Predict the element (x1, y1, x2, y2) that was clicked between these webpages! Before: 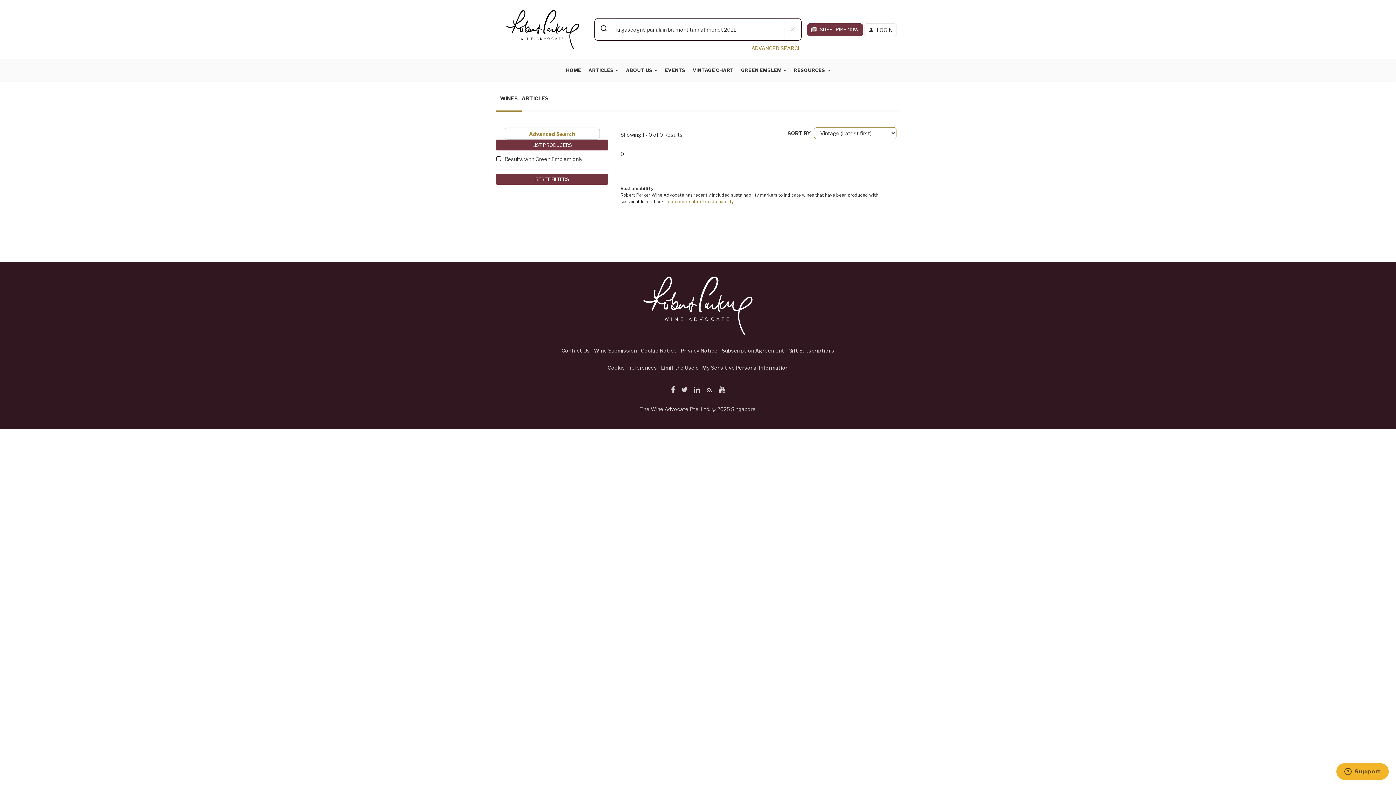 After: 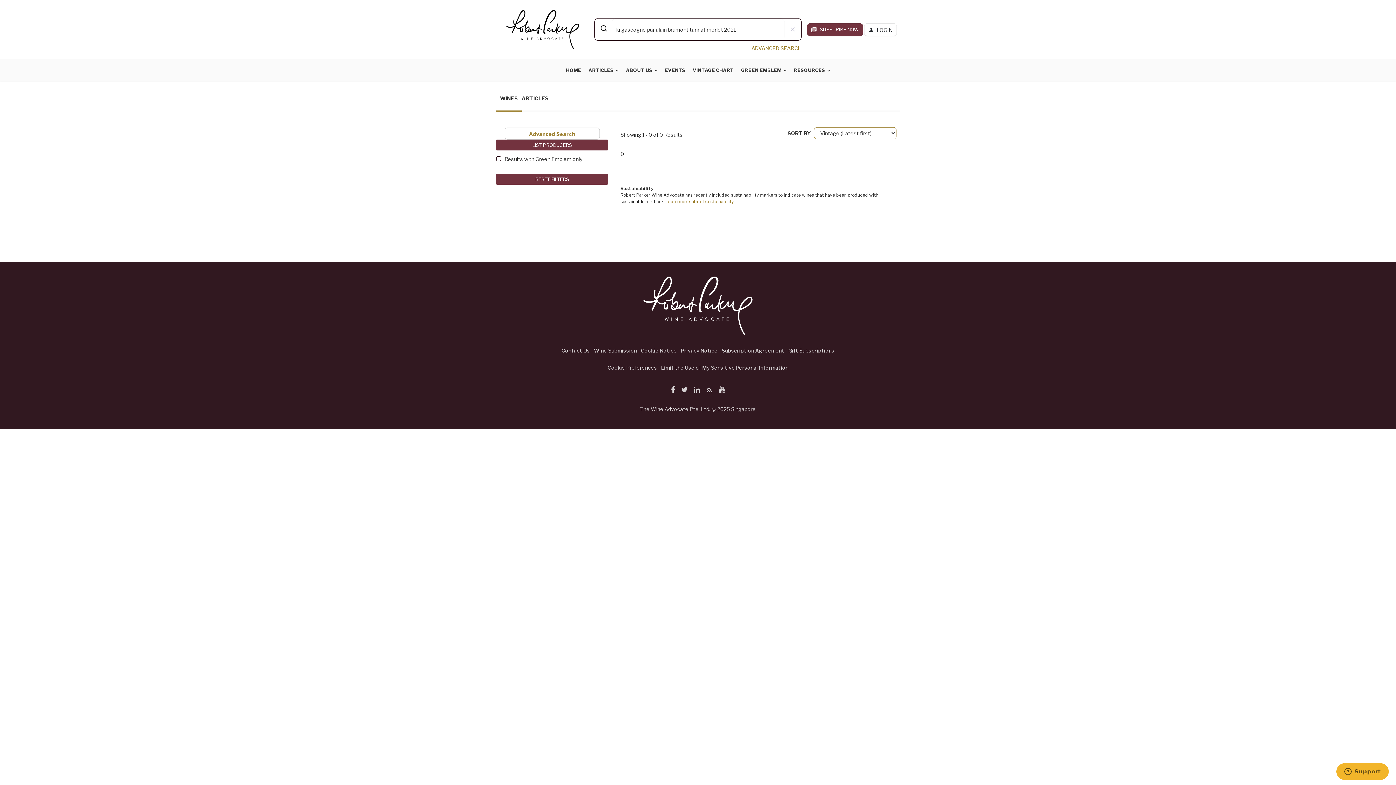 Action: bbox: (594, 20, 612, 36)